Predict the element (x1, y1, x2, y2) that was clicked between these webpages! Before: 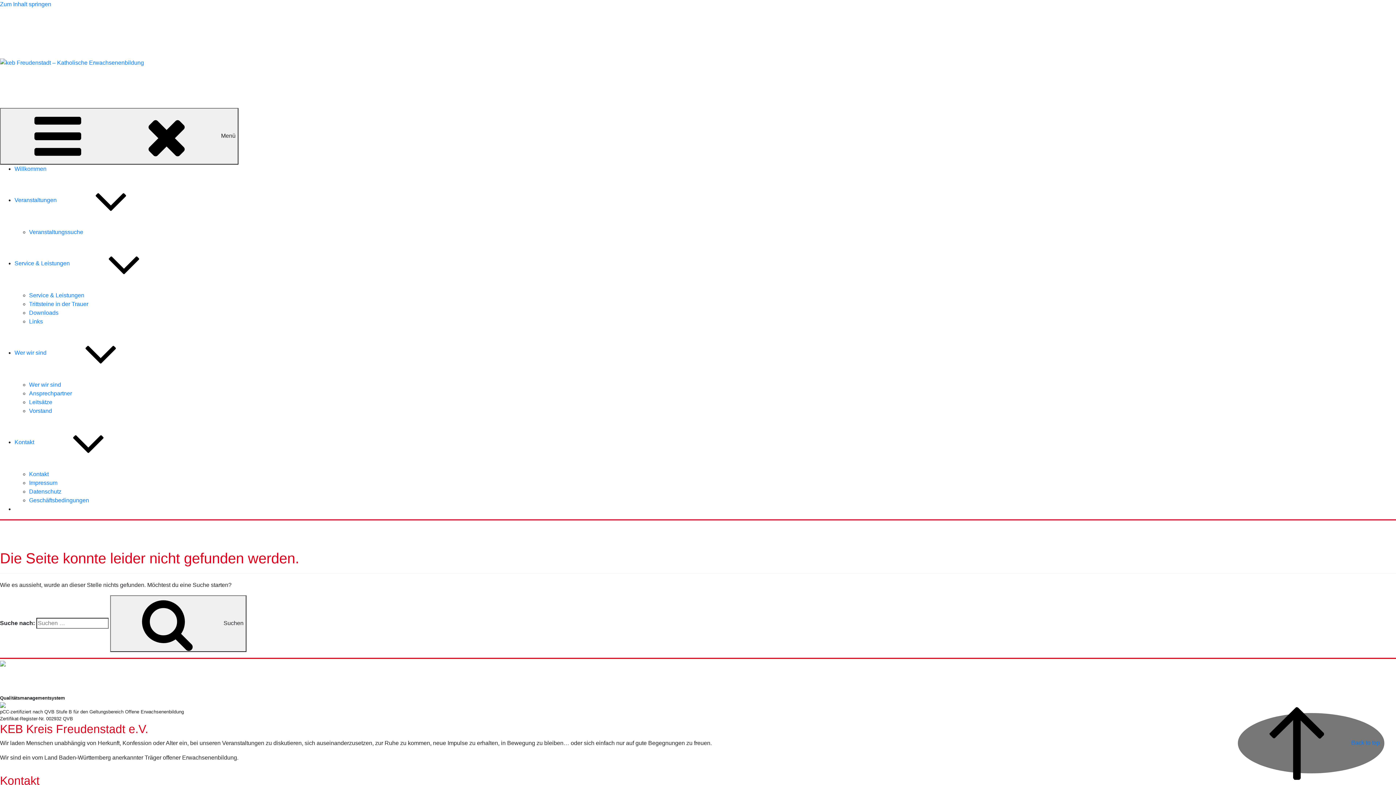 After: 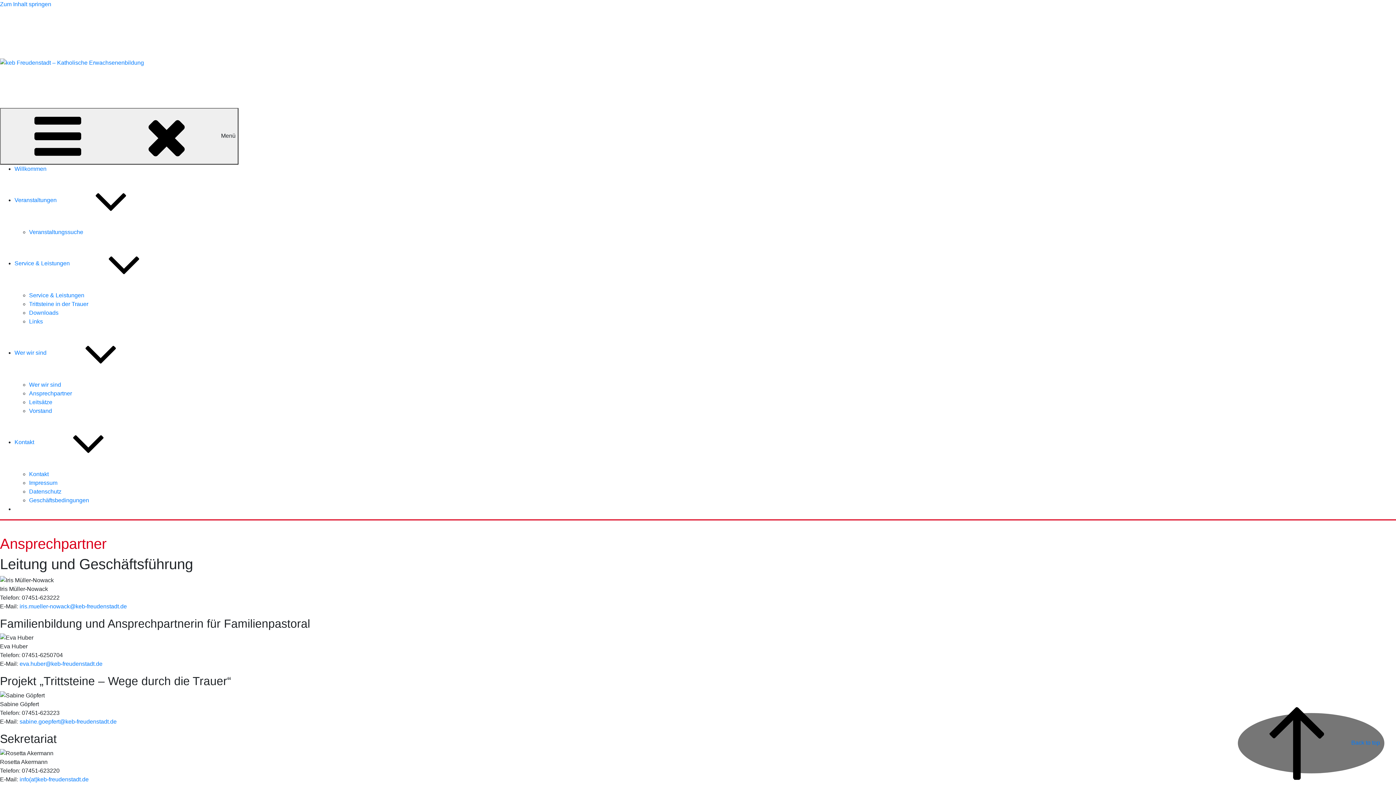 Action: bbox: (29, 390, 72, 396) label: Ansprechpartner